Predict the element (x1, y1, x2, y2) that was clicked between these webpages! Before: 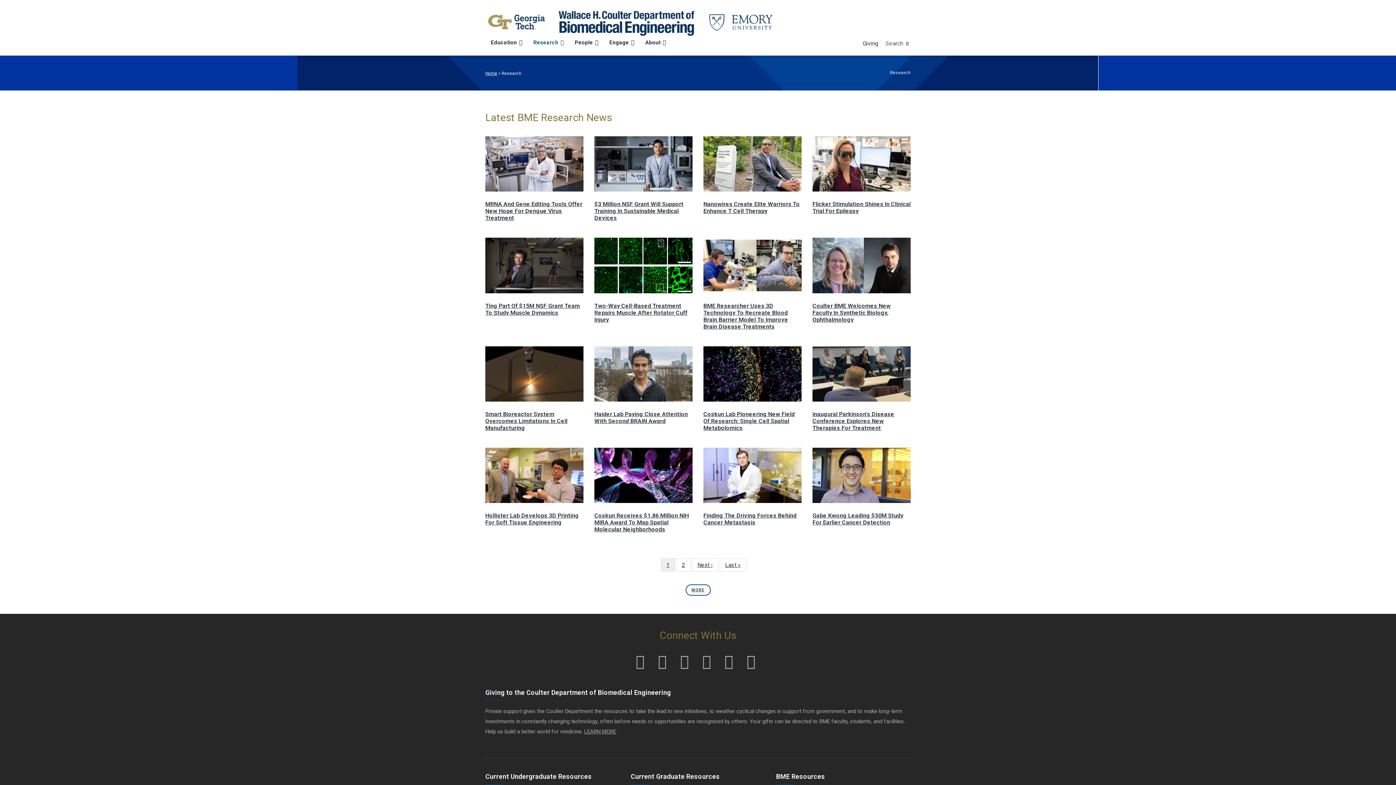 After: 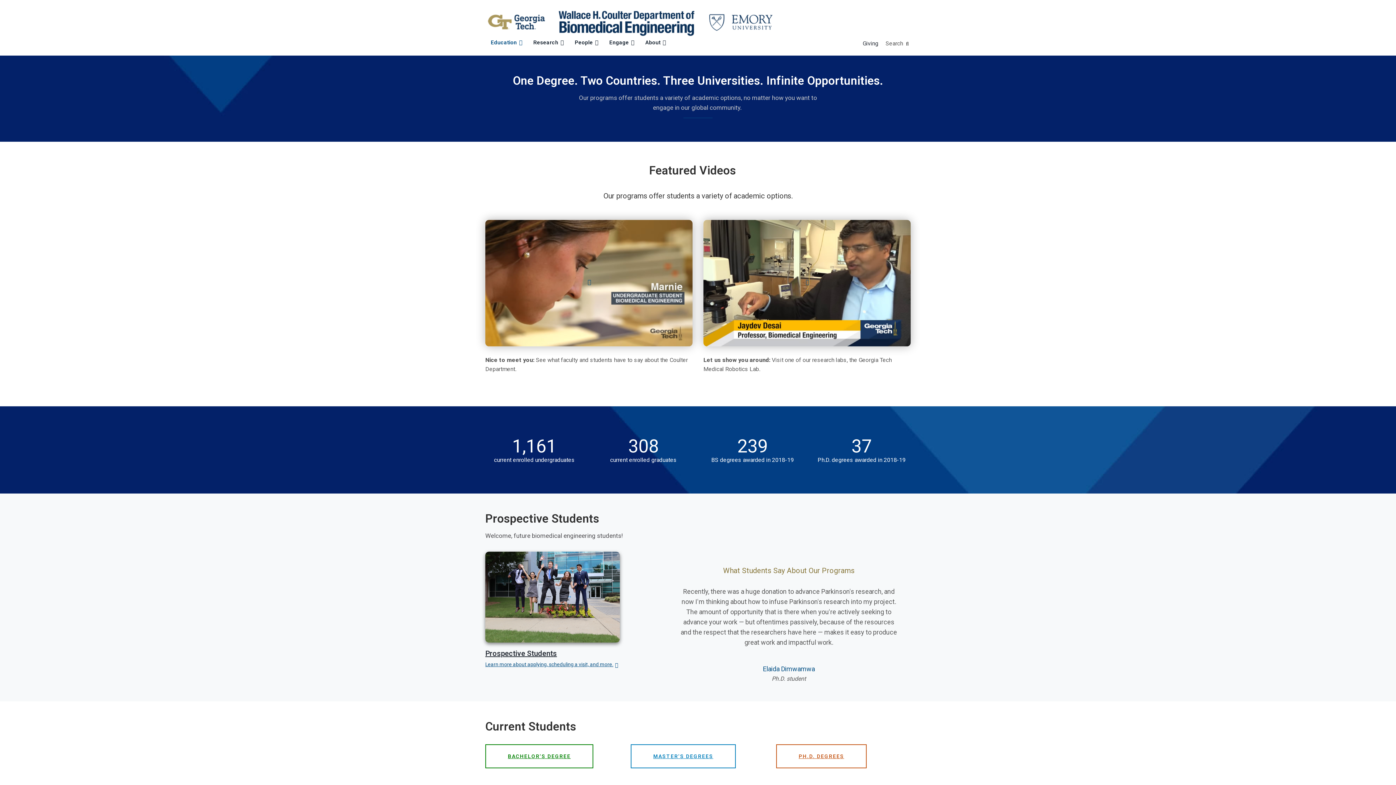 Action: label: Education  bbox: (485, 29, 528, 55)